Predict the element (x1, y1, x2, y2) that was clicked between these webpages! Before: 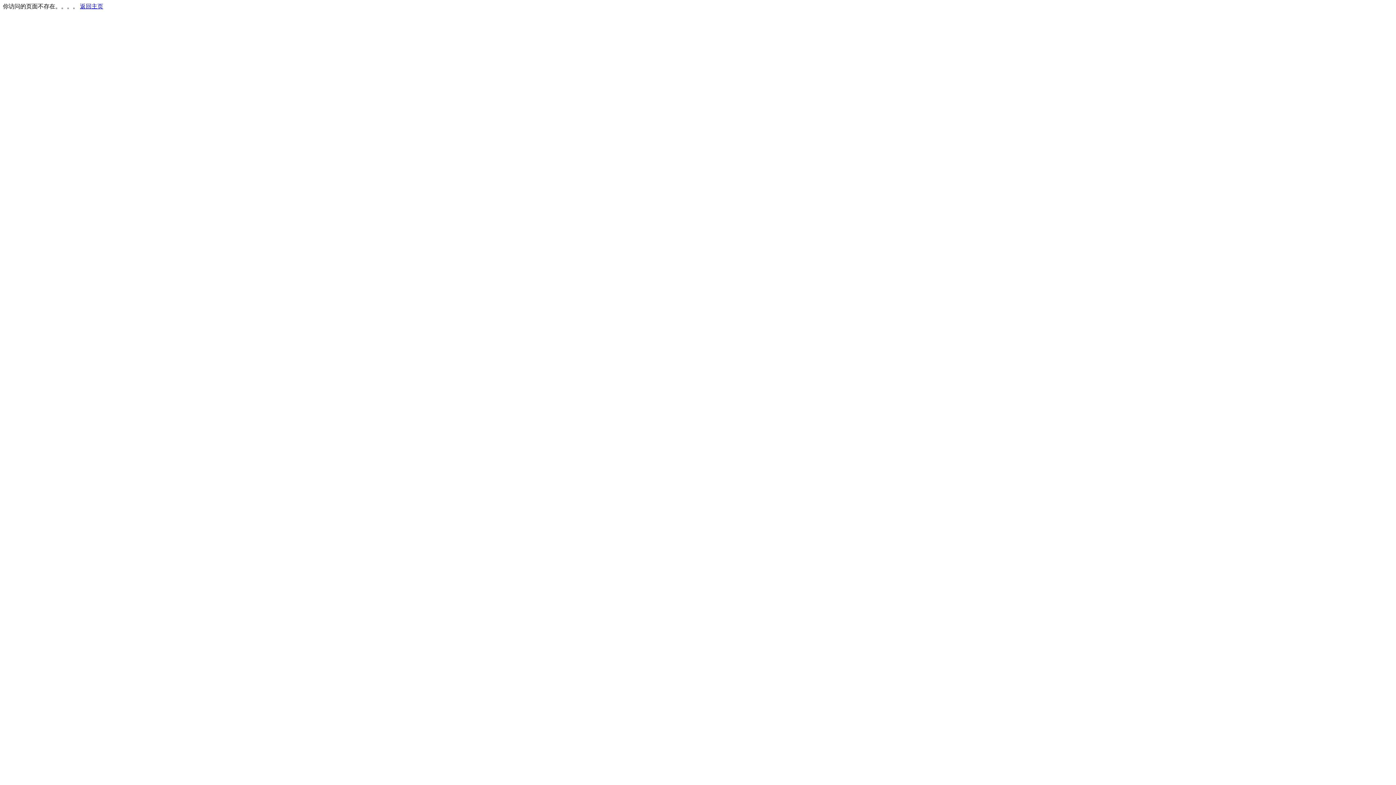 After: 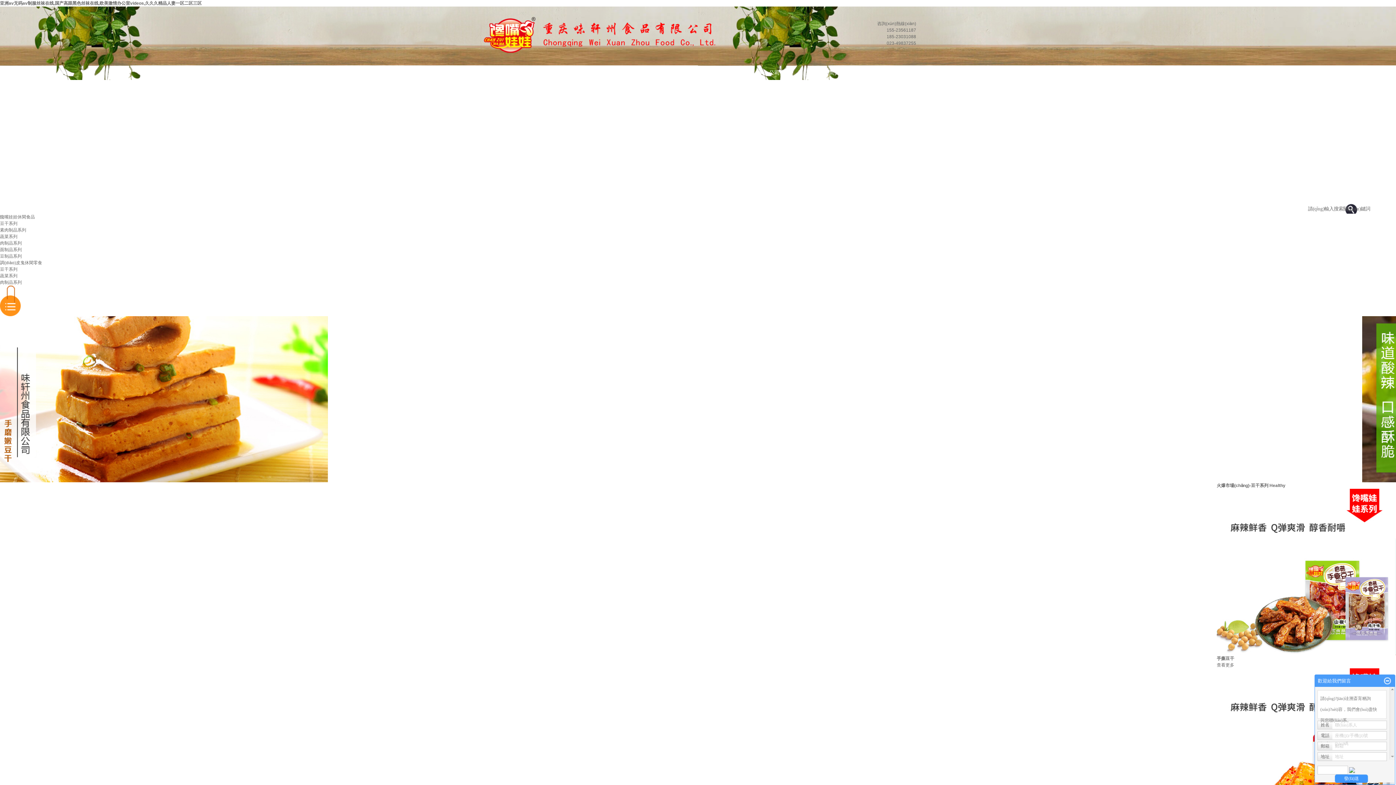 Action: bbox: (80, 3, 103, 9) label: 返回主页